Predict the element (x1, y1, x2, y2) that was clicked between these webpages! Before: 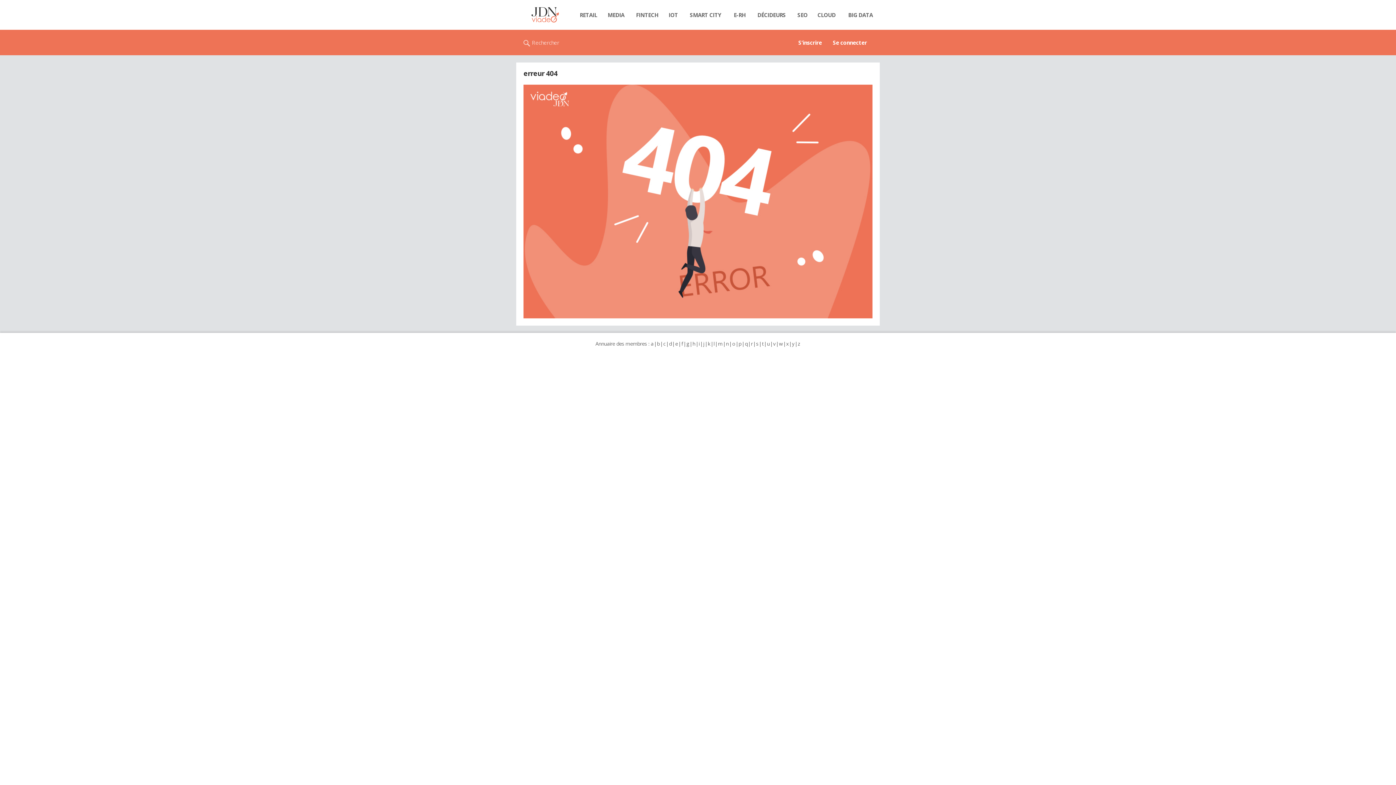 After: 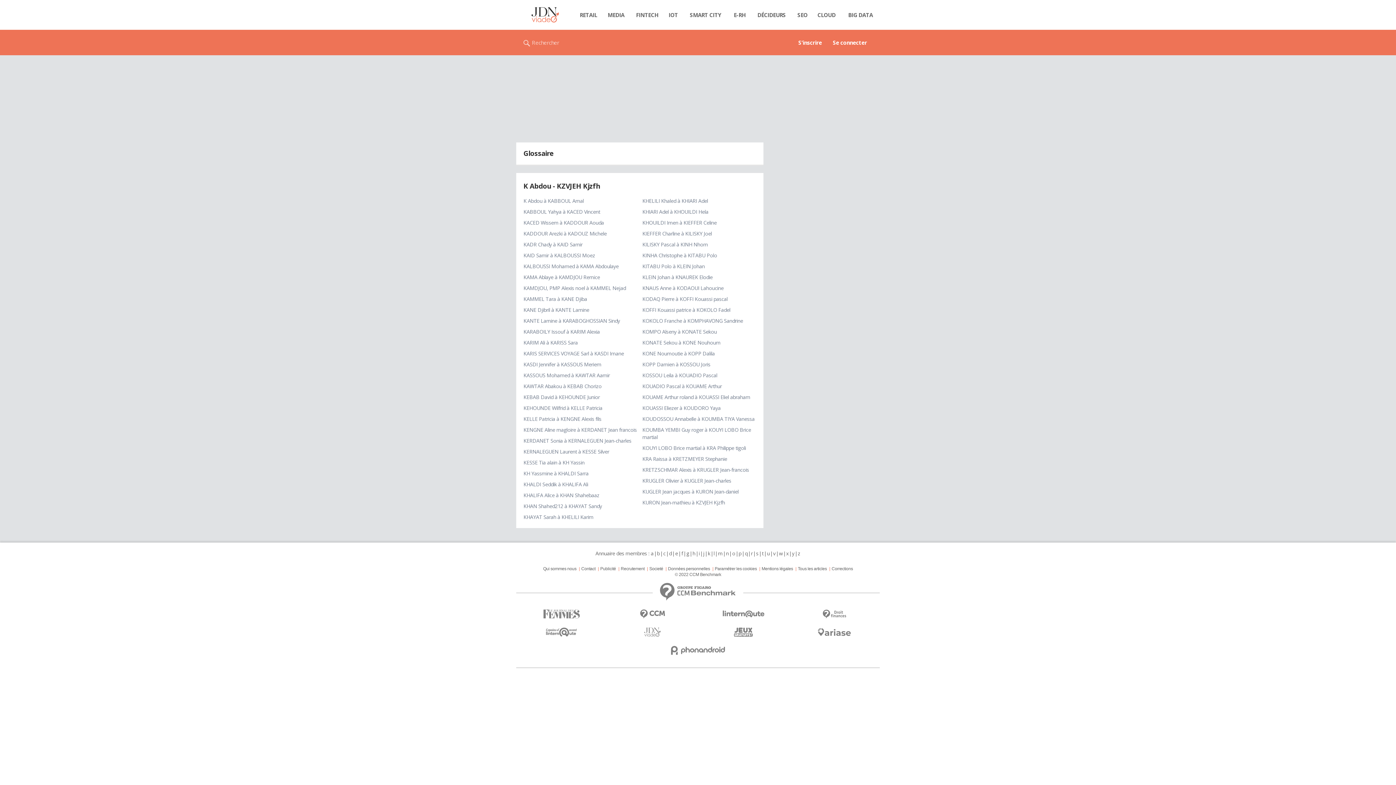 Action: bbox: (707, 340, 710, 347) label: k